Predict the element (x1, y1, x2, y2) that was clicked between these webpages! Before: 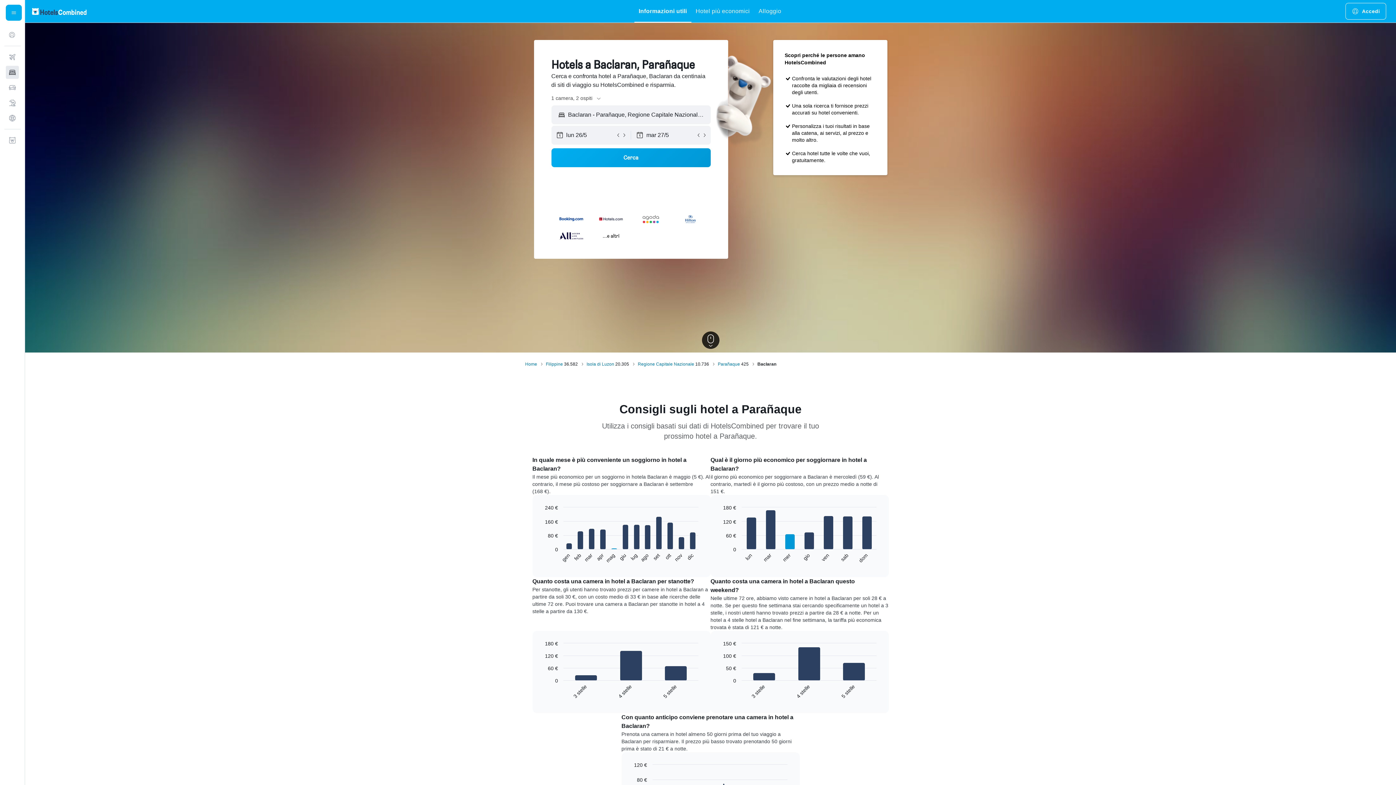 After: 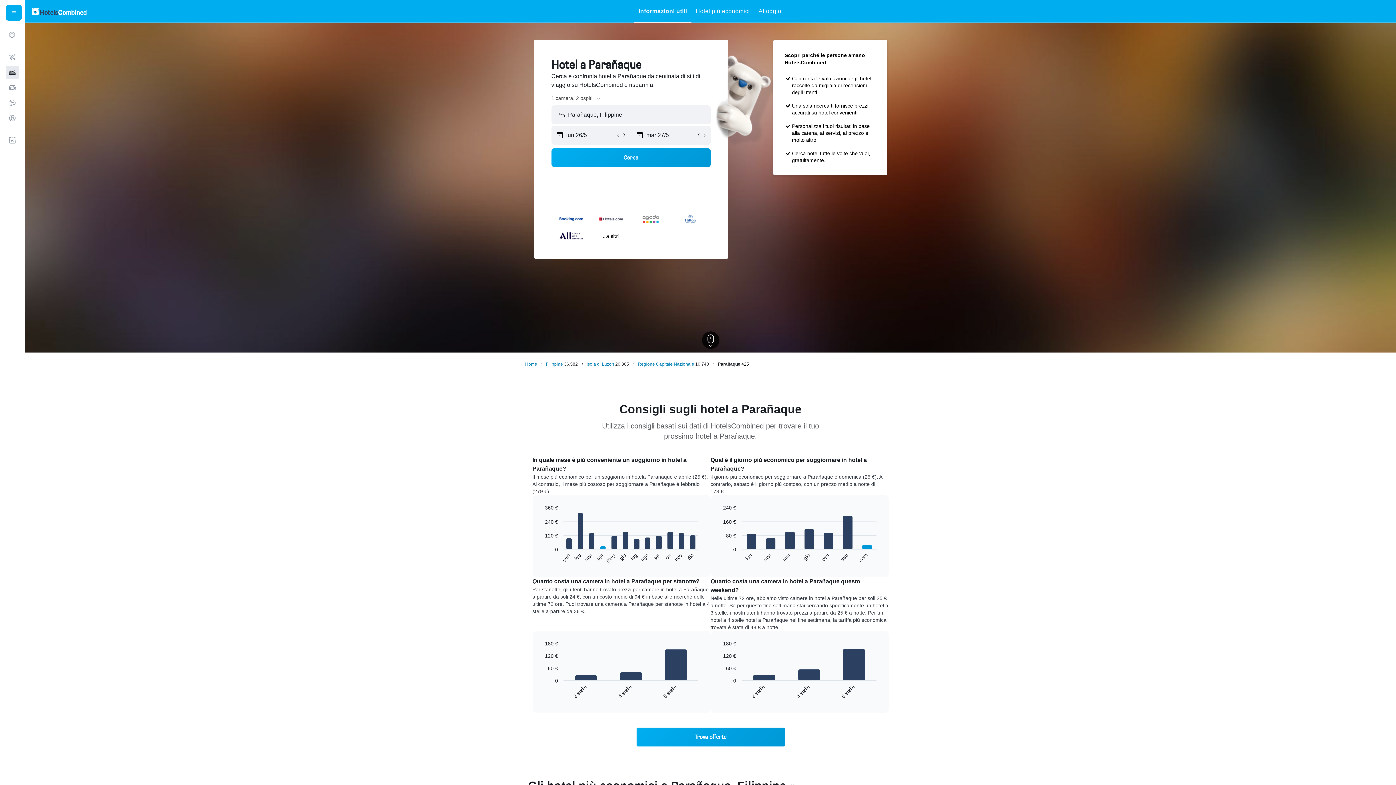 Action: bbox: (718, 361, 740, 367) label: Parañaque